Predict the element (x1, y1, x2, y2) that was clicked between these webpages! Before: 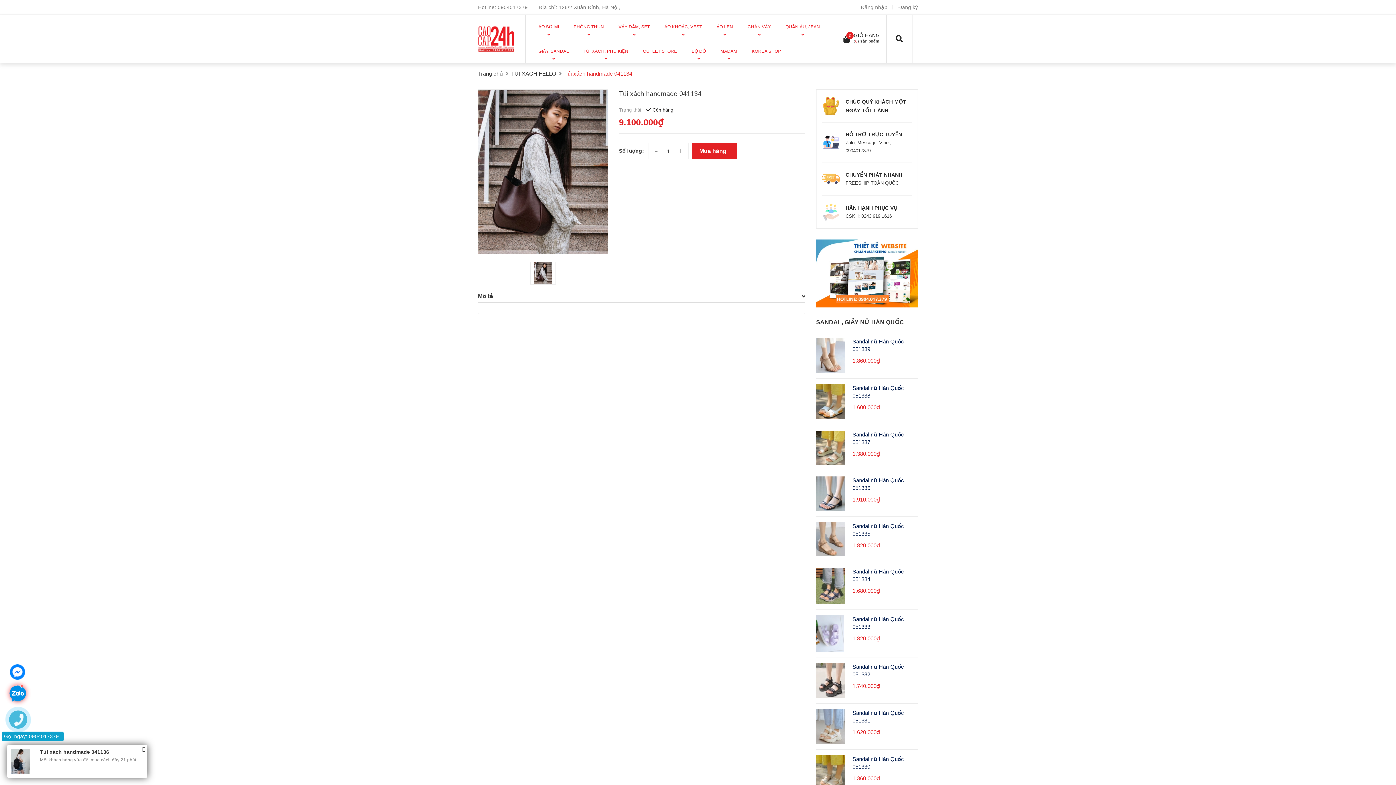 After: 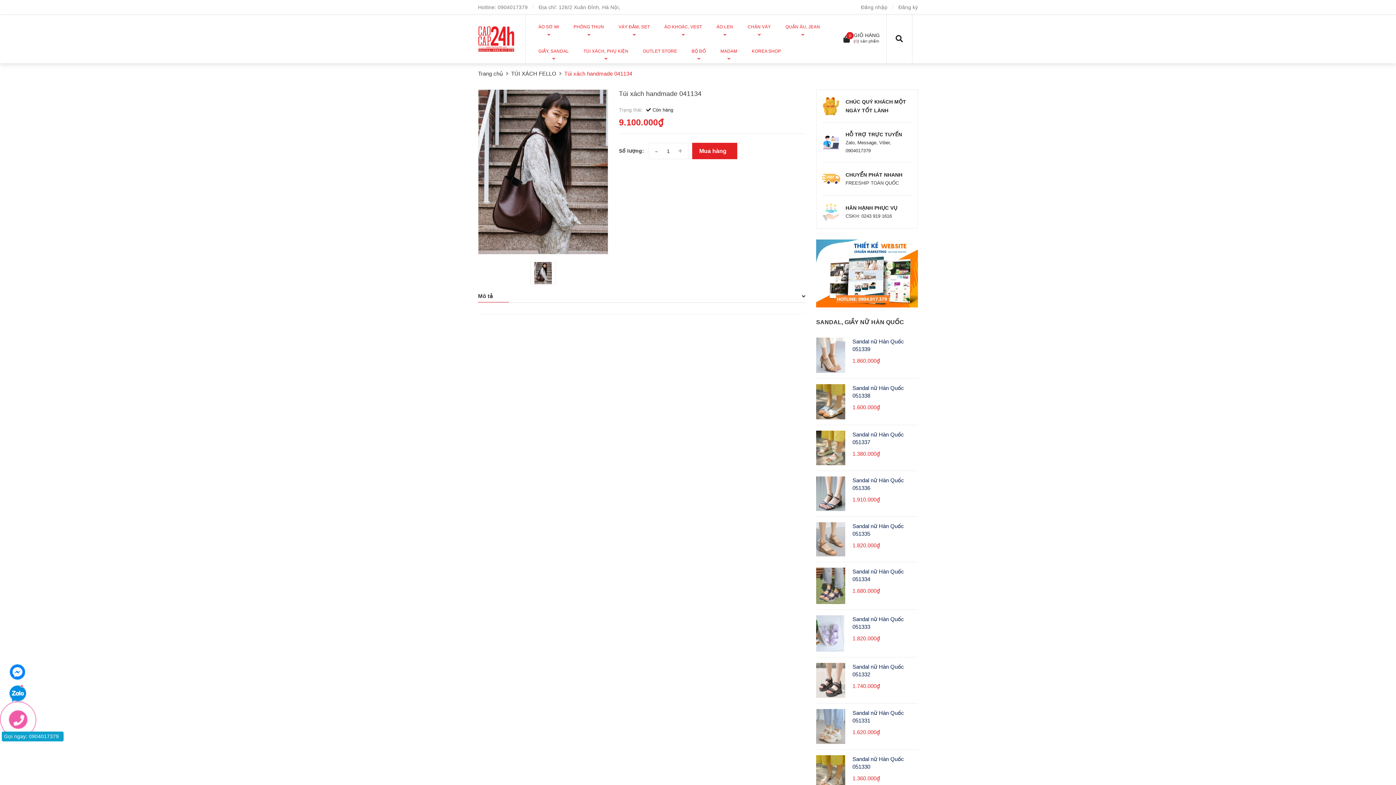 Action: bbox: (0, 741, 43, 785) label: Gọi ngay: 0904017379